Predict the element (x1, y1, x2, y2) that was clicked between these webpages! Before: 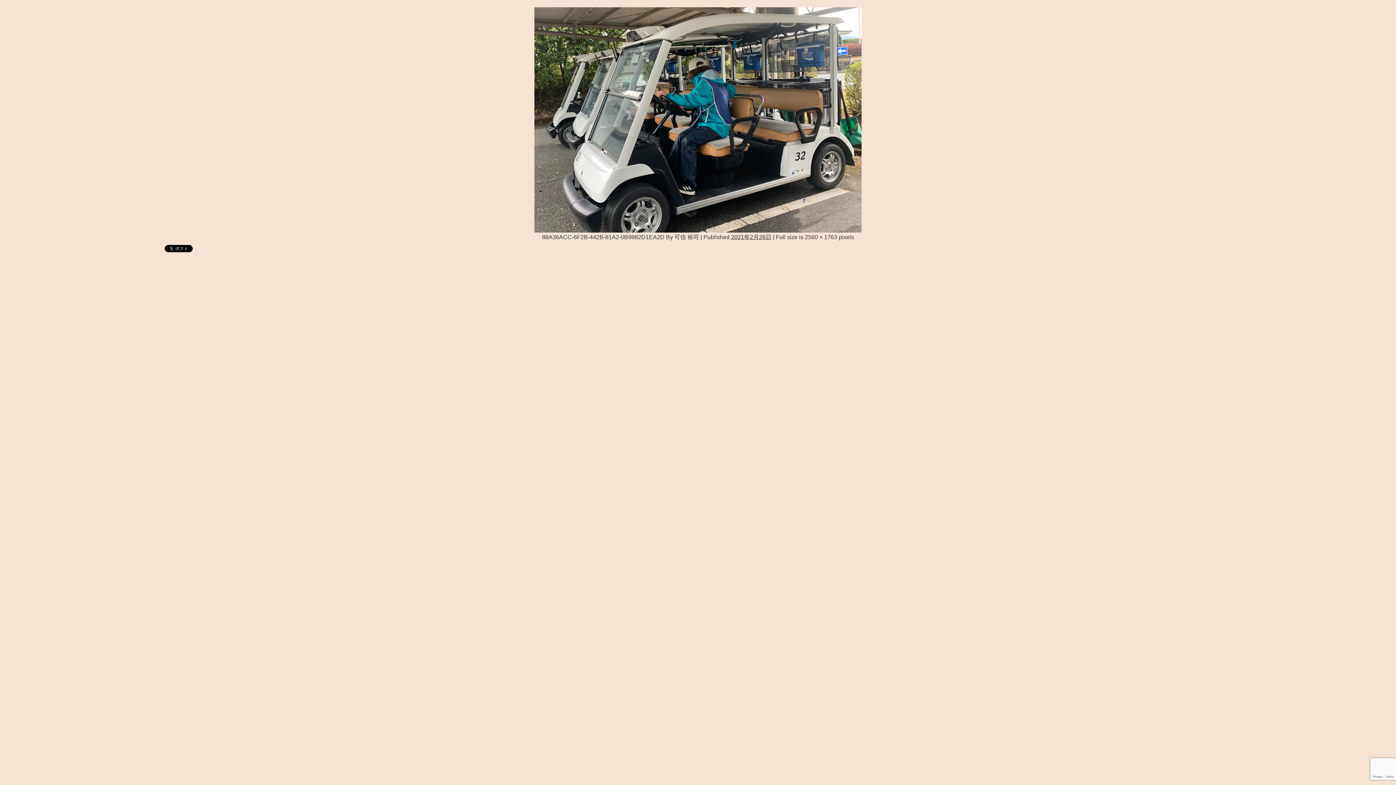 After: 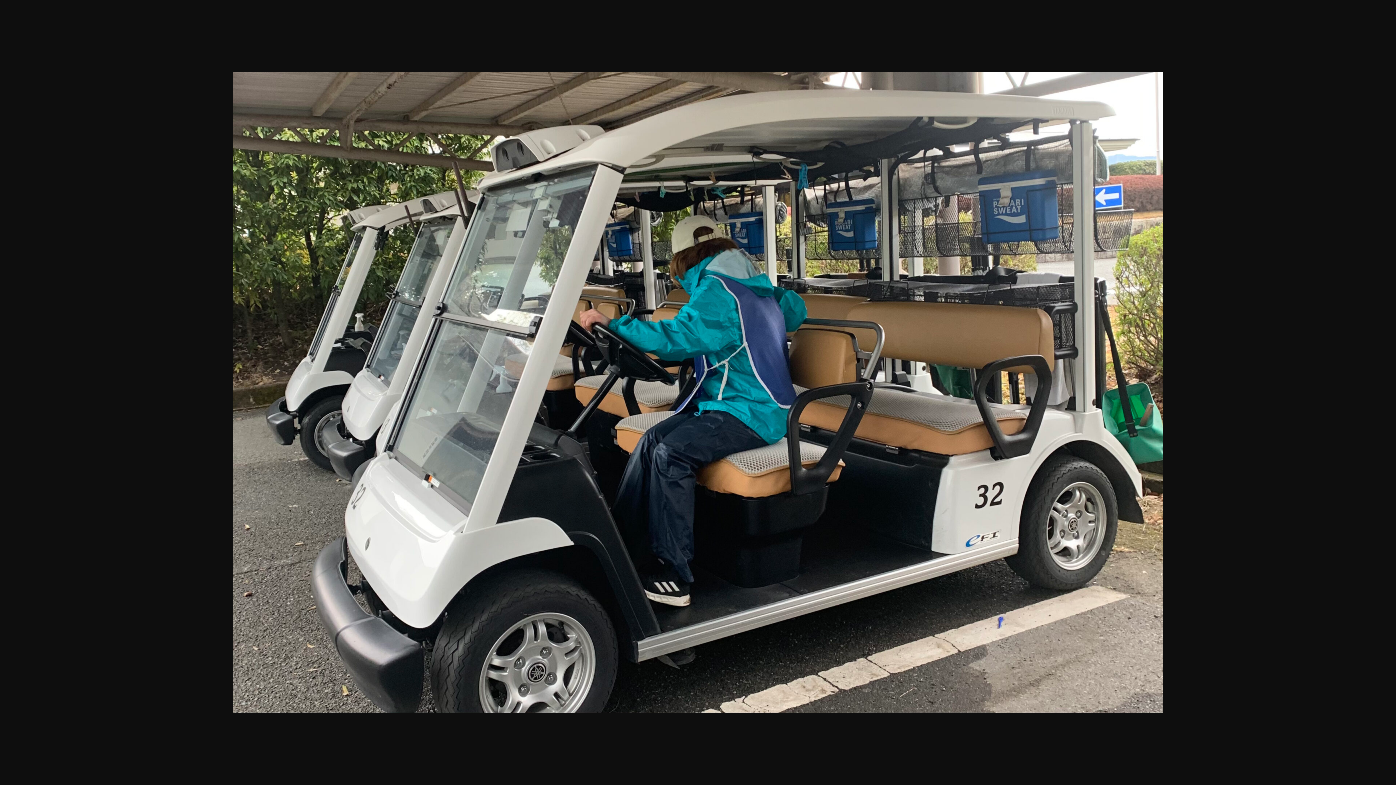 Action: label: 2560 × 1763 bbox: (805, 234, 837, 240)